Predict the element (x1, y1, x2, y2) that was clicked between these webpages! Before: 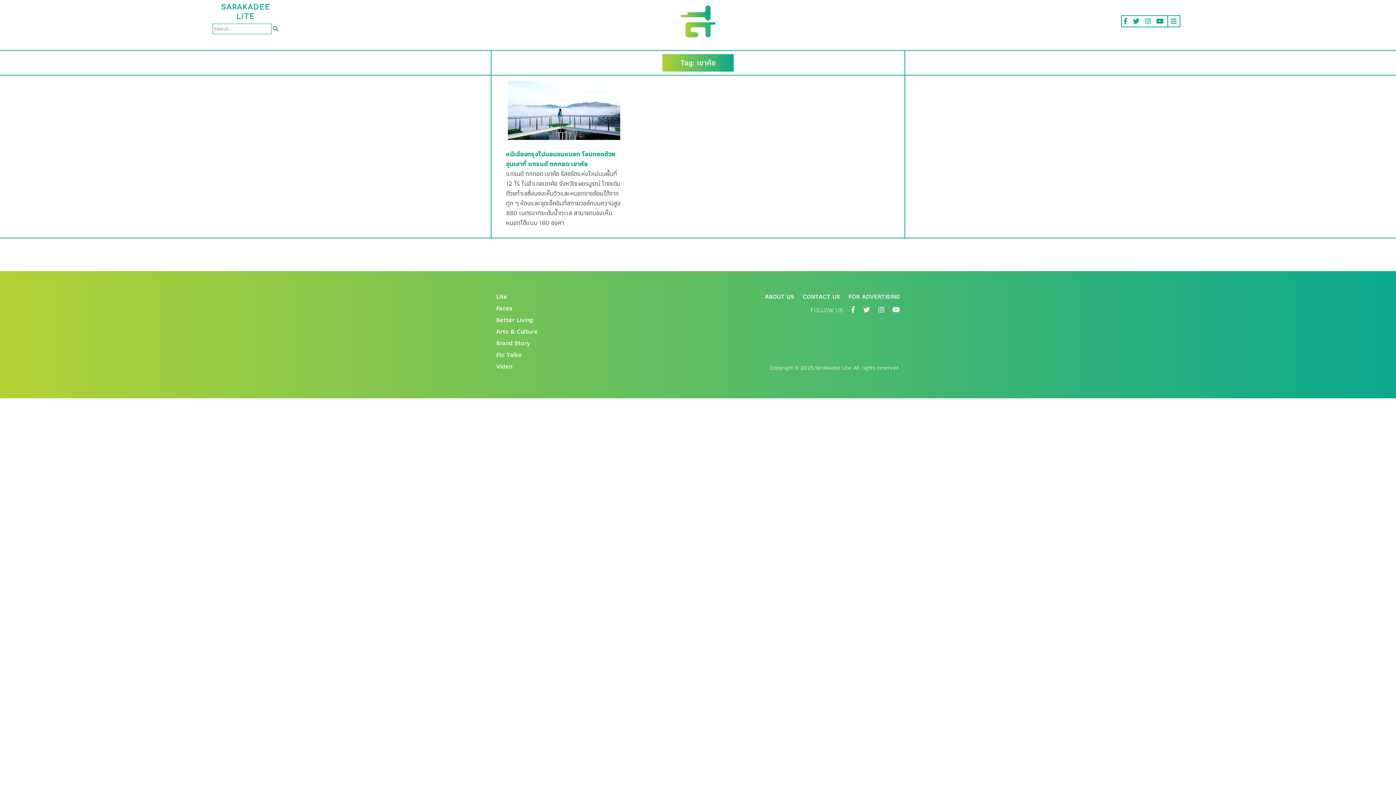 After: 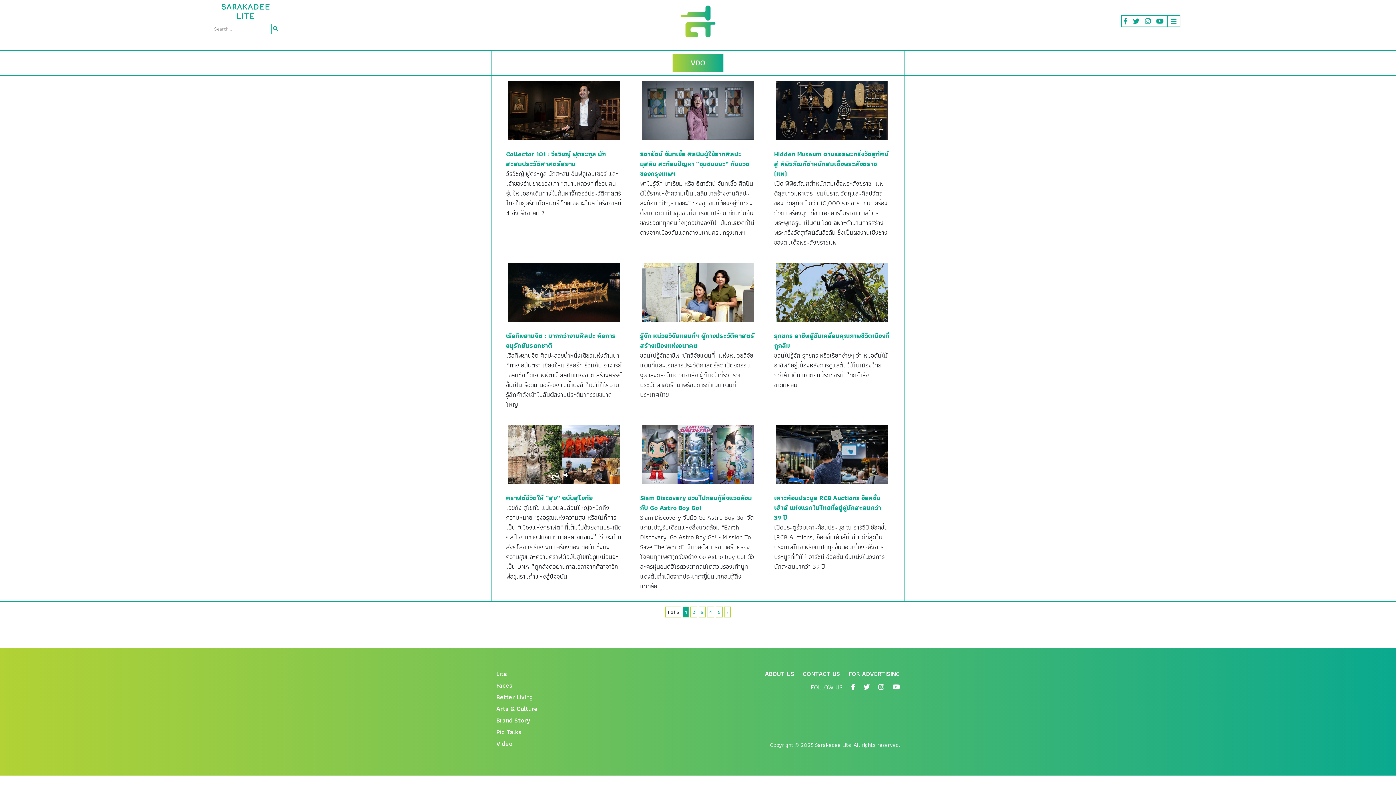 Action: bbox: (496, 361, 512, 371) label: Video